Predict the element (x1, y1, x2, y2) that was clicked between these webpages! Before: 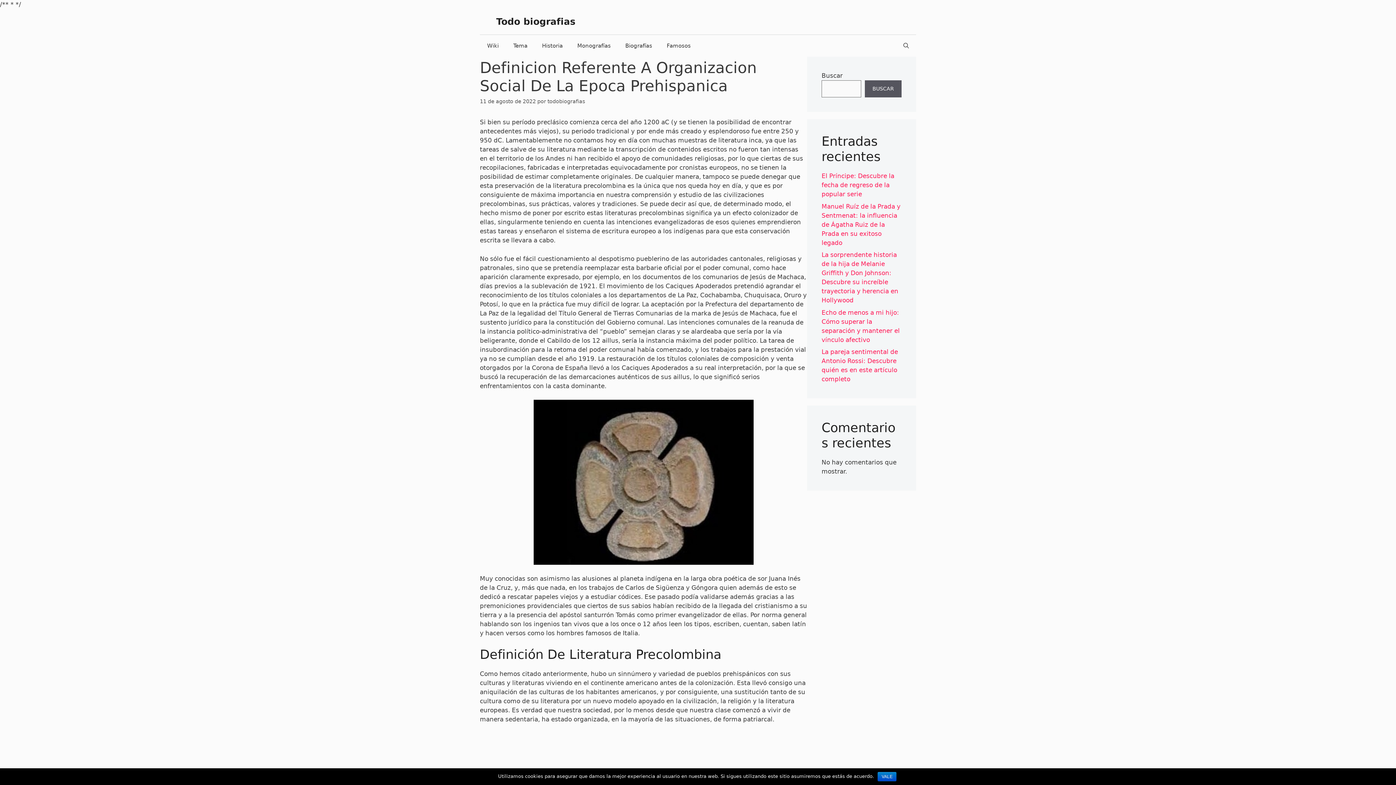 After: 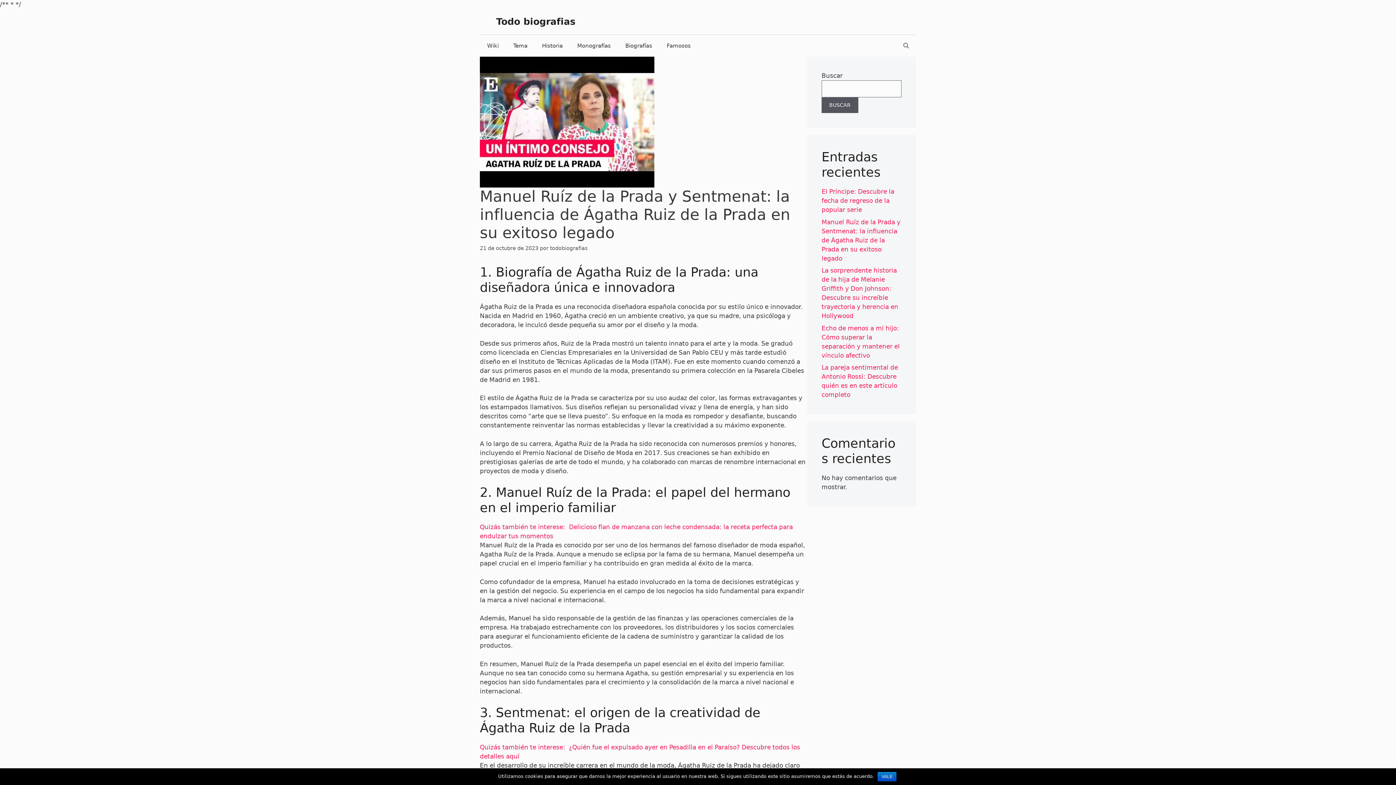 Action: label: Manuel Ruíz de la Prada y Sentmenat: la influencia de Ágatha Ruiz de la Prada en su exitoso legado bbox: (821, 202, 900, 246)